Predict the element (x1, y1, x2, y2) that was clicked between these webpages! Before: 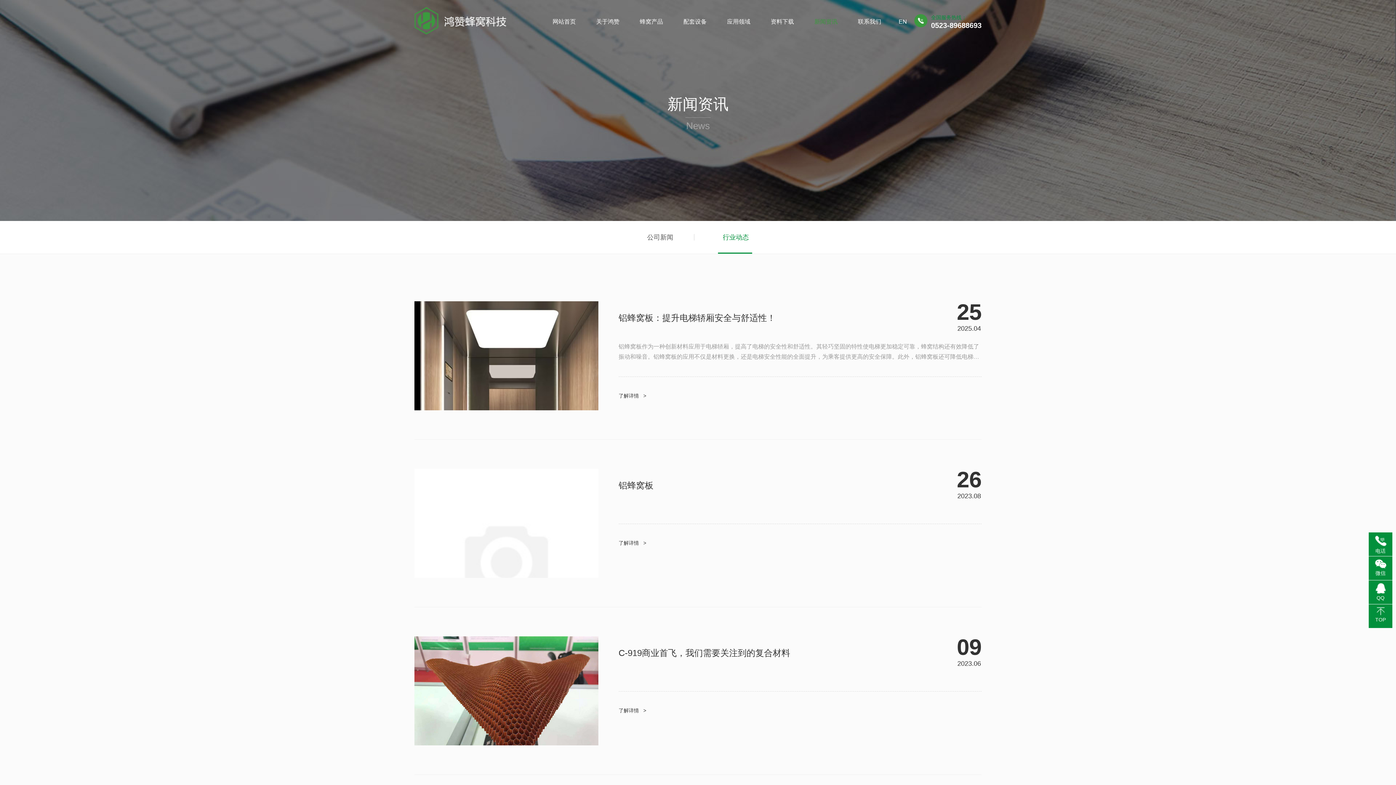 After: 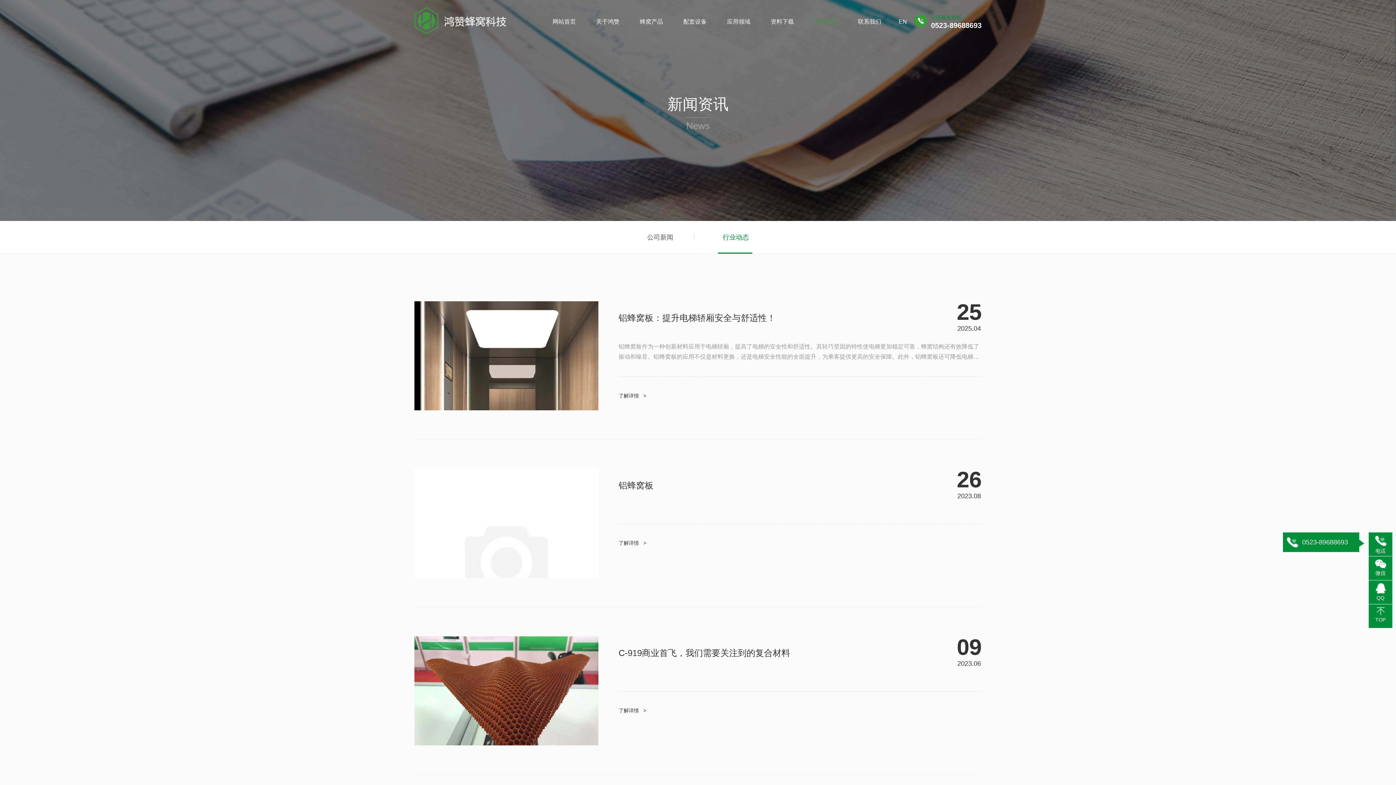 Action: label: 电话 bbox: (1369, 535, 1392, 555)